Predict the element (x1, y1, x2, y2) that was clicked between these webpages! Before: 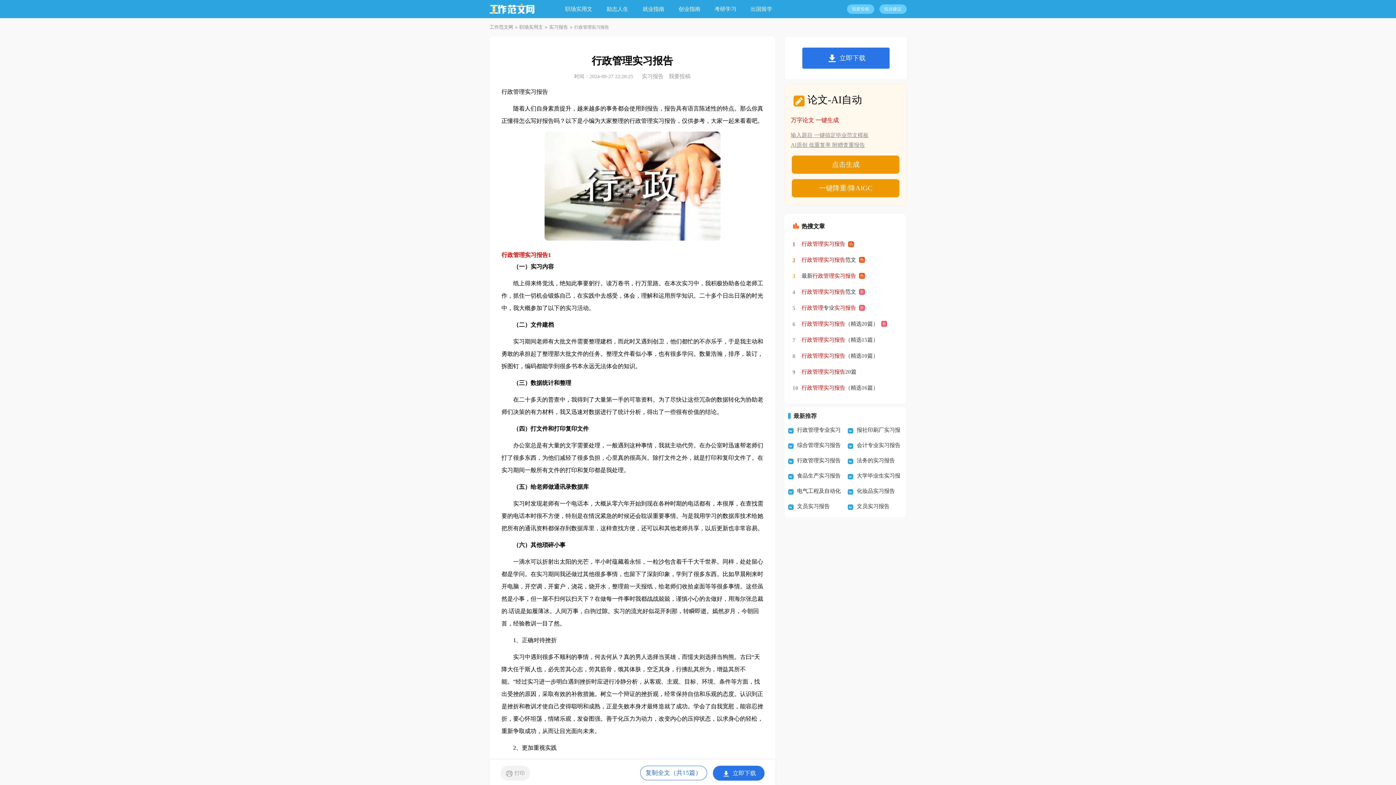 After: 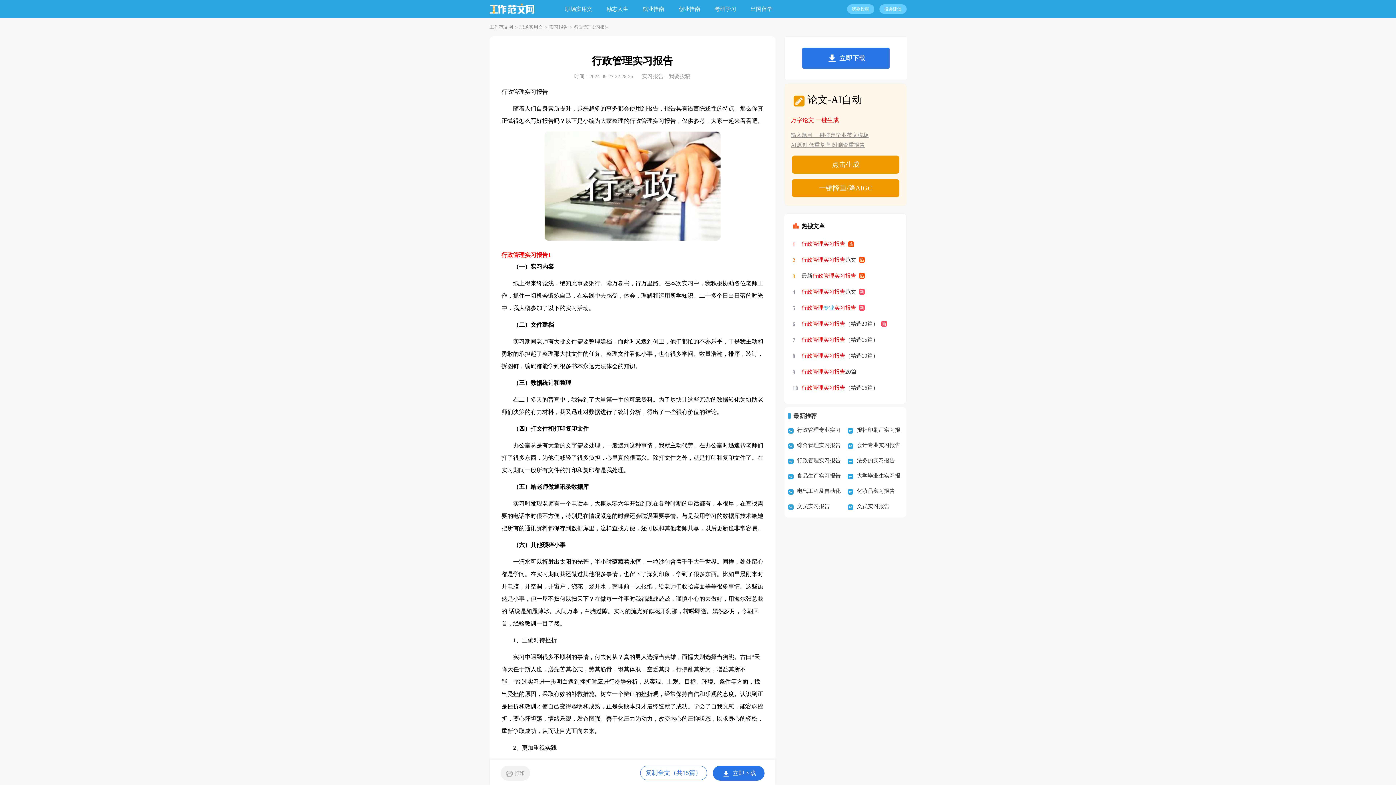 Action: bbox: (801, 300, 865, 316) label: 行政管理专业实习报告